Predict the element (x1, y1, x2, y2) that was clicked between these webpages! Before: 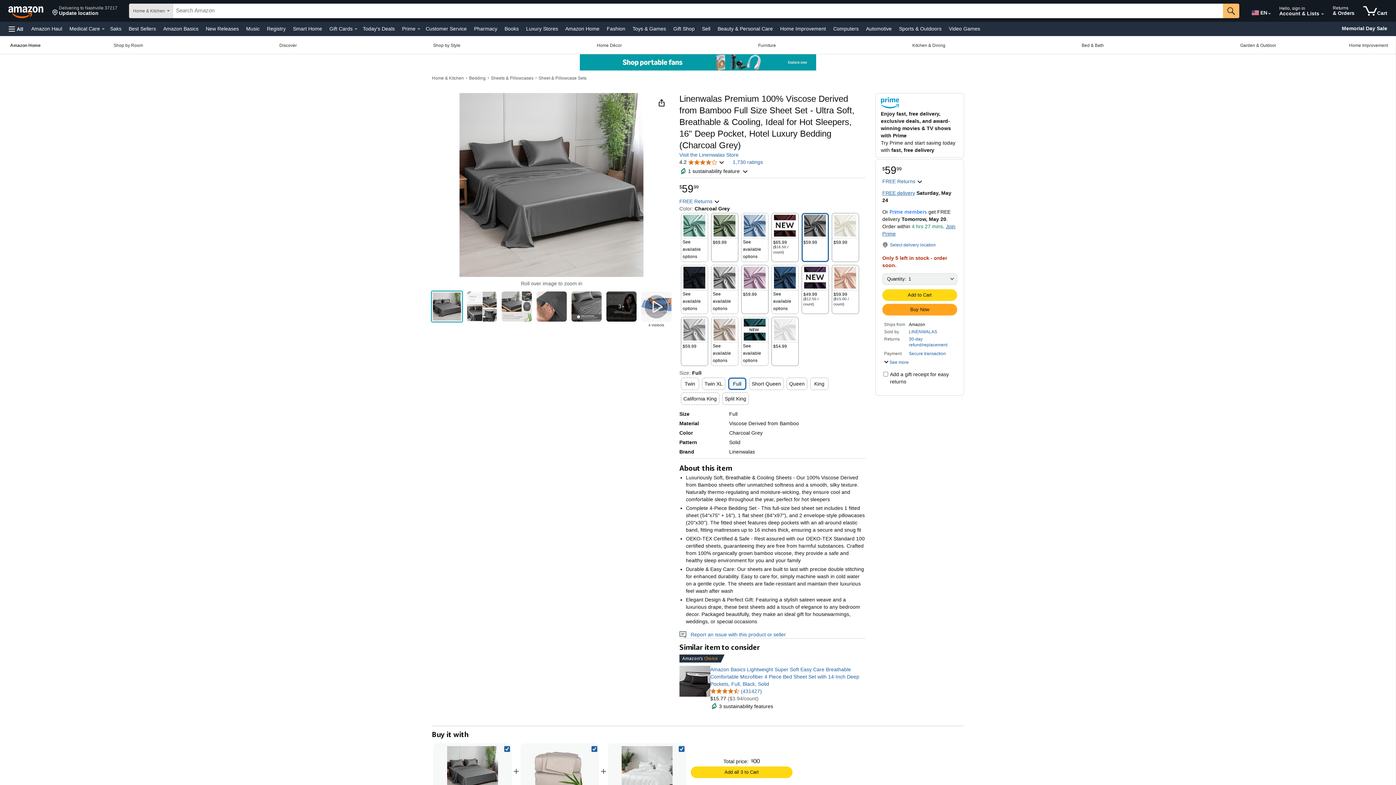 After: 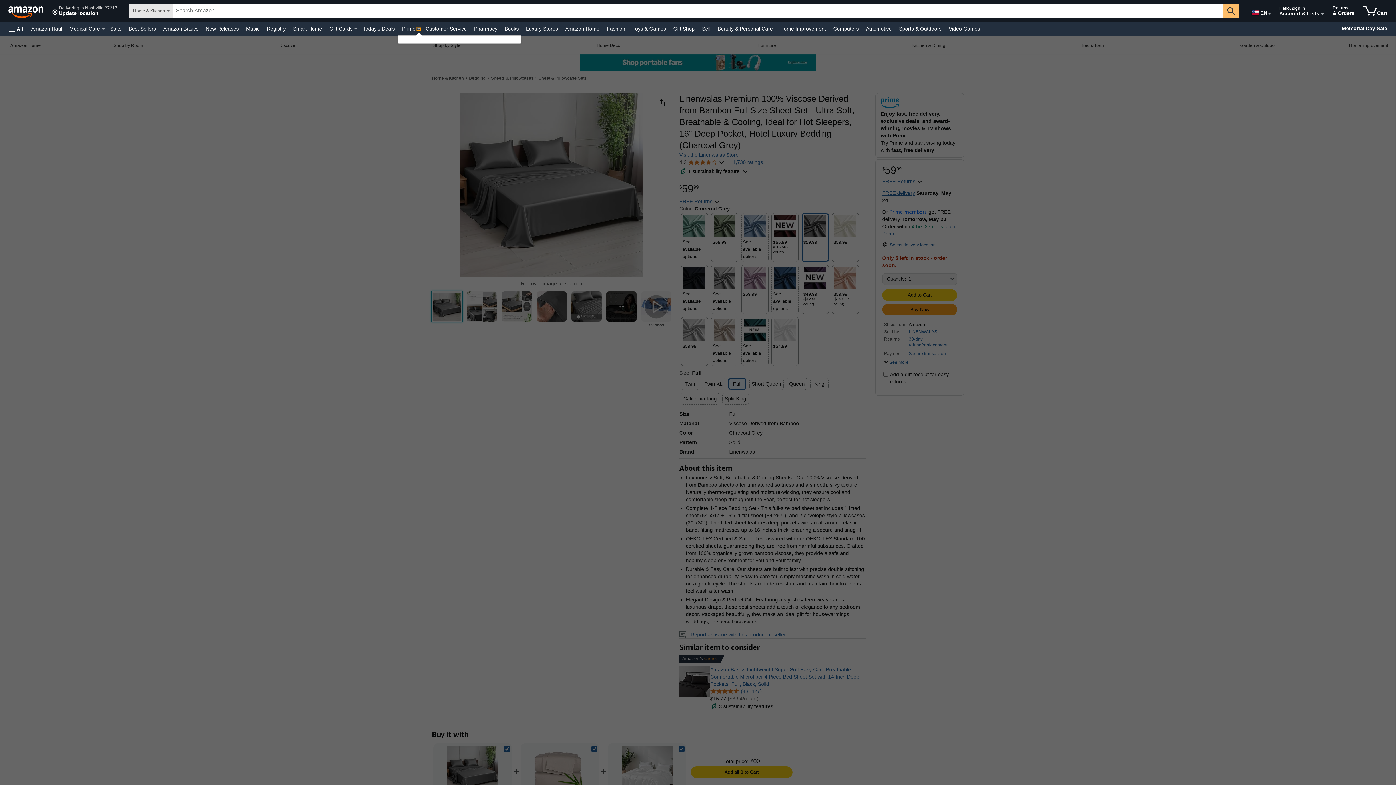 Action: bbox: (417, 28, 420, 29) label: Prime Details